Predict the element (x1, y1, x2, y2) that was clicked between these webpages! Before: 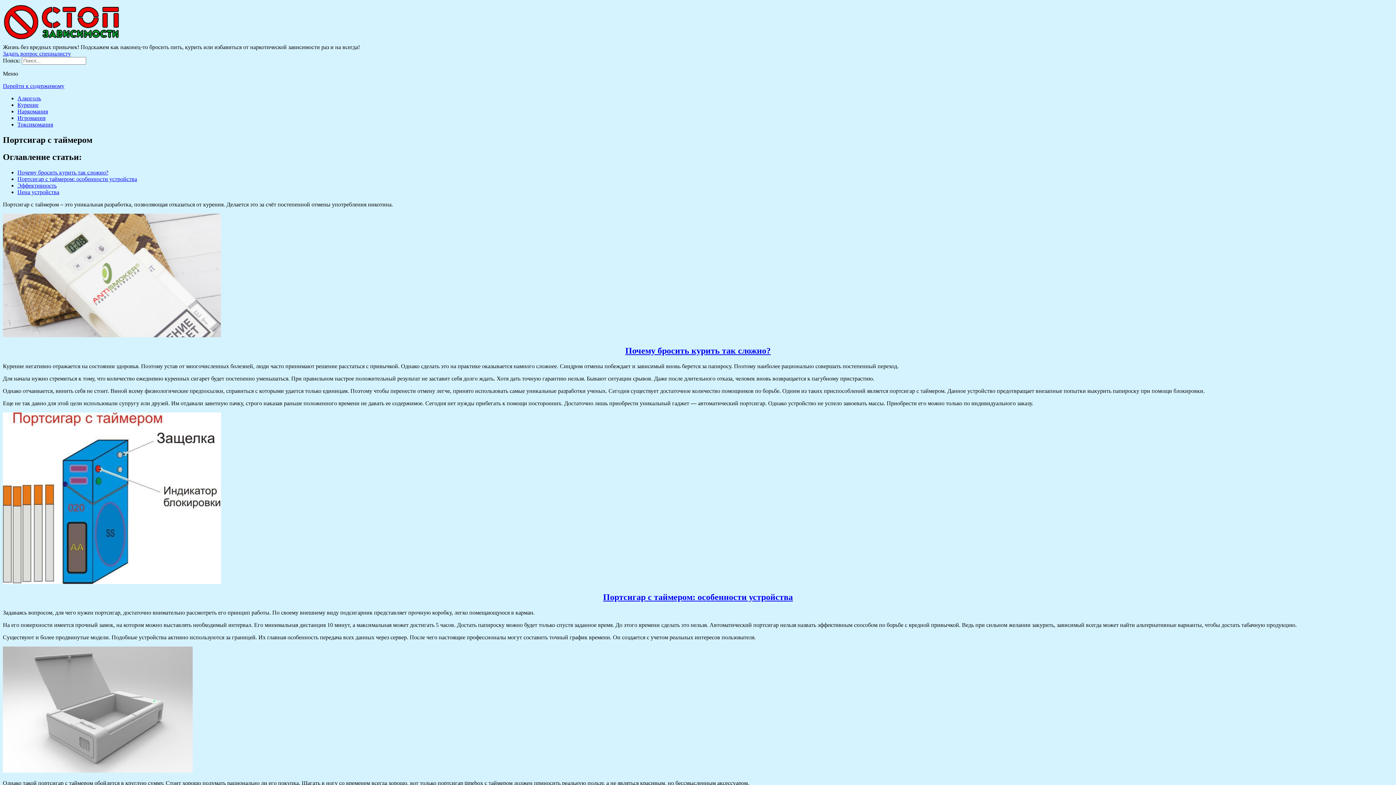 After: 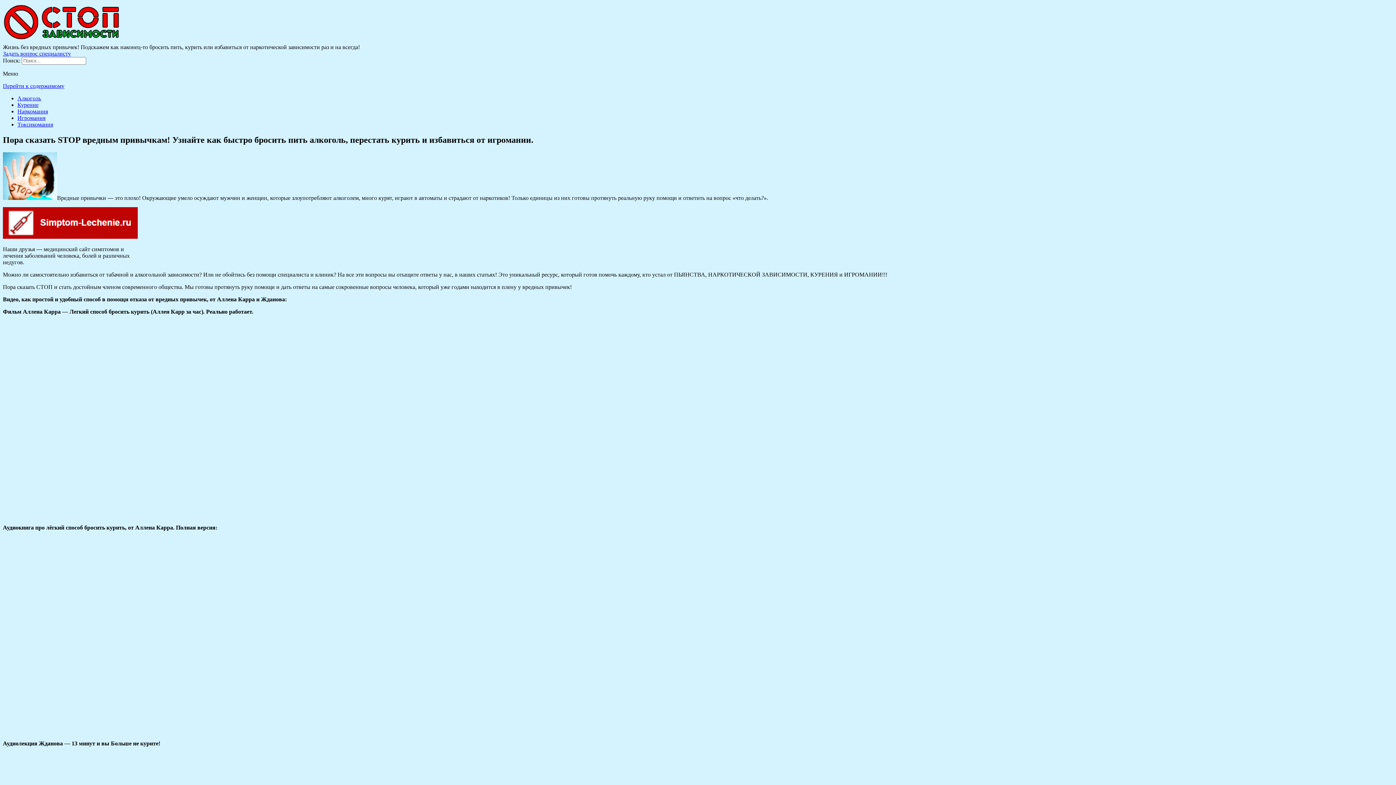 Action: bbox: (2, 37, 123, 43)